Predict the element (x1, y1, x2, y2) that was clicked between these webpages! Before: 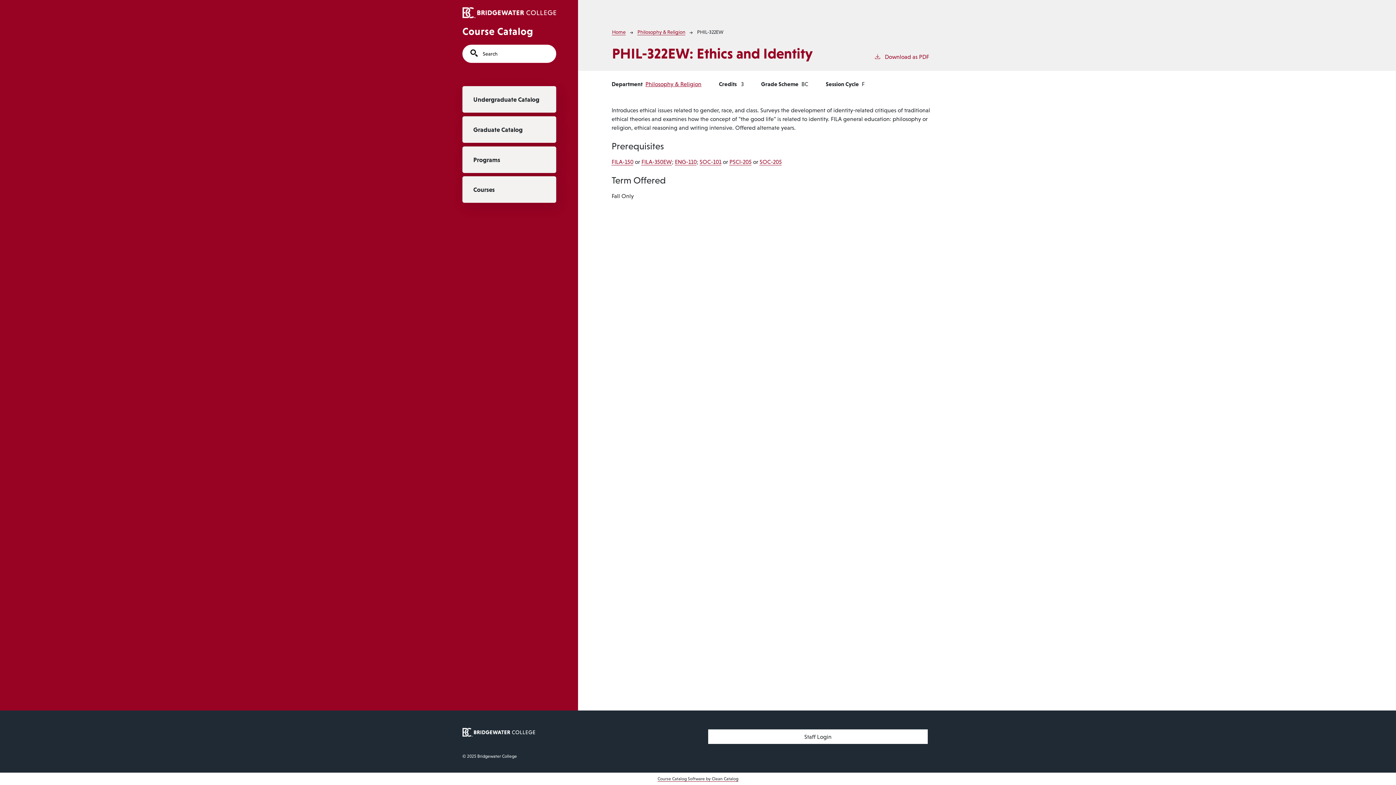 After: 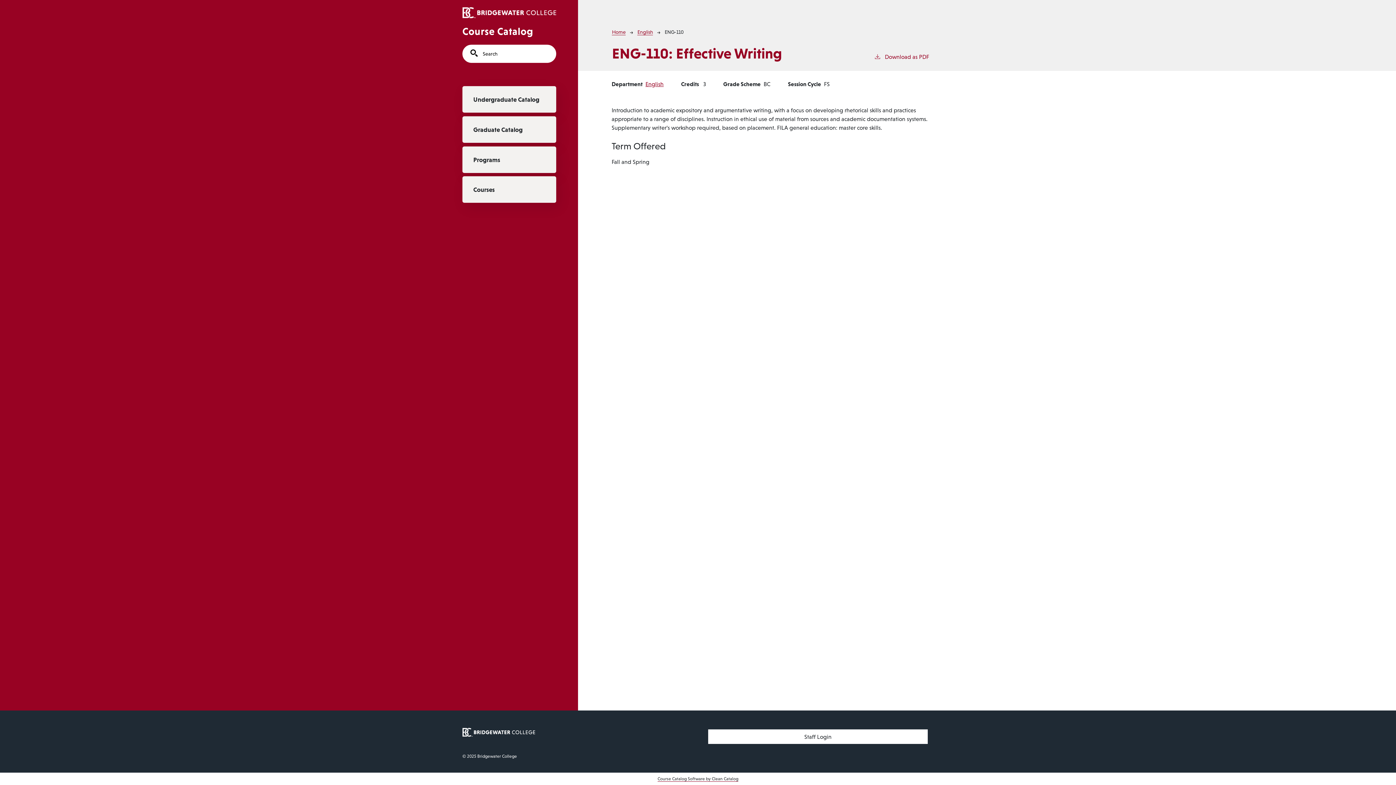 Action: bbox: (675, 158, 696, 165) label: ENG-110